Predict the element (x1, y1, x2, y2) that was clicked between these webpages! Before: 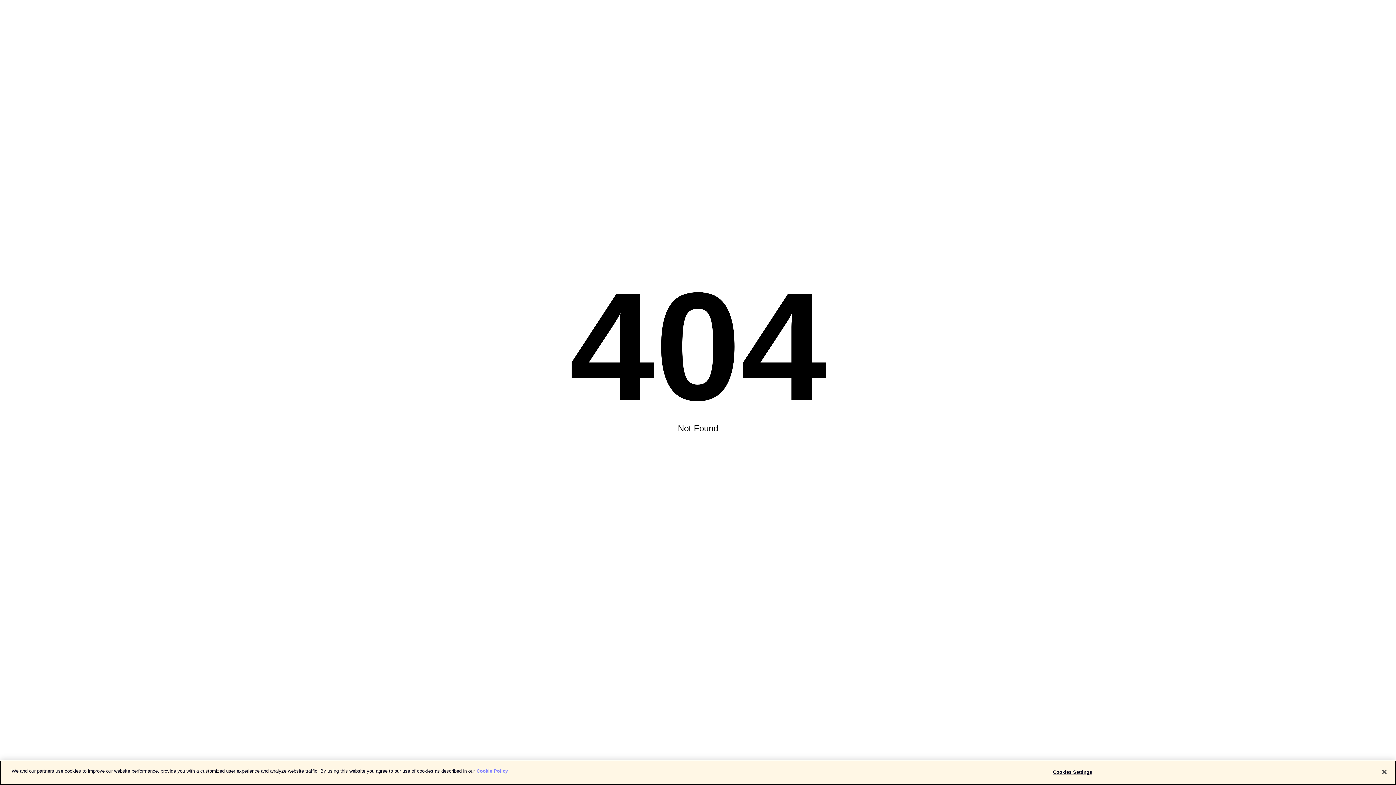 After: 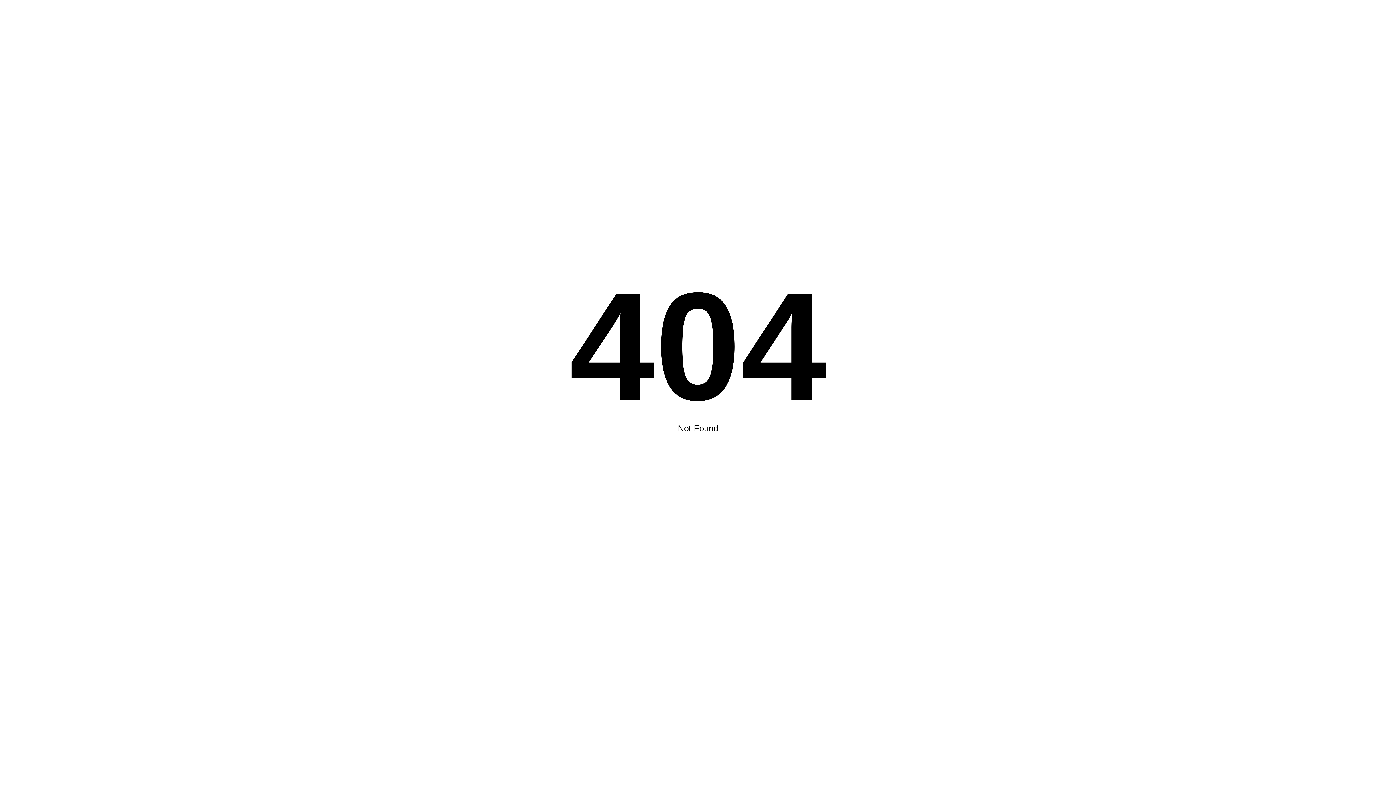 Action: bbox: (1376, 764, 1392, 780) label: Close